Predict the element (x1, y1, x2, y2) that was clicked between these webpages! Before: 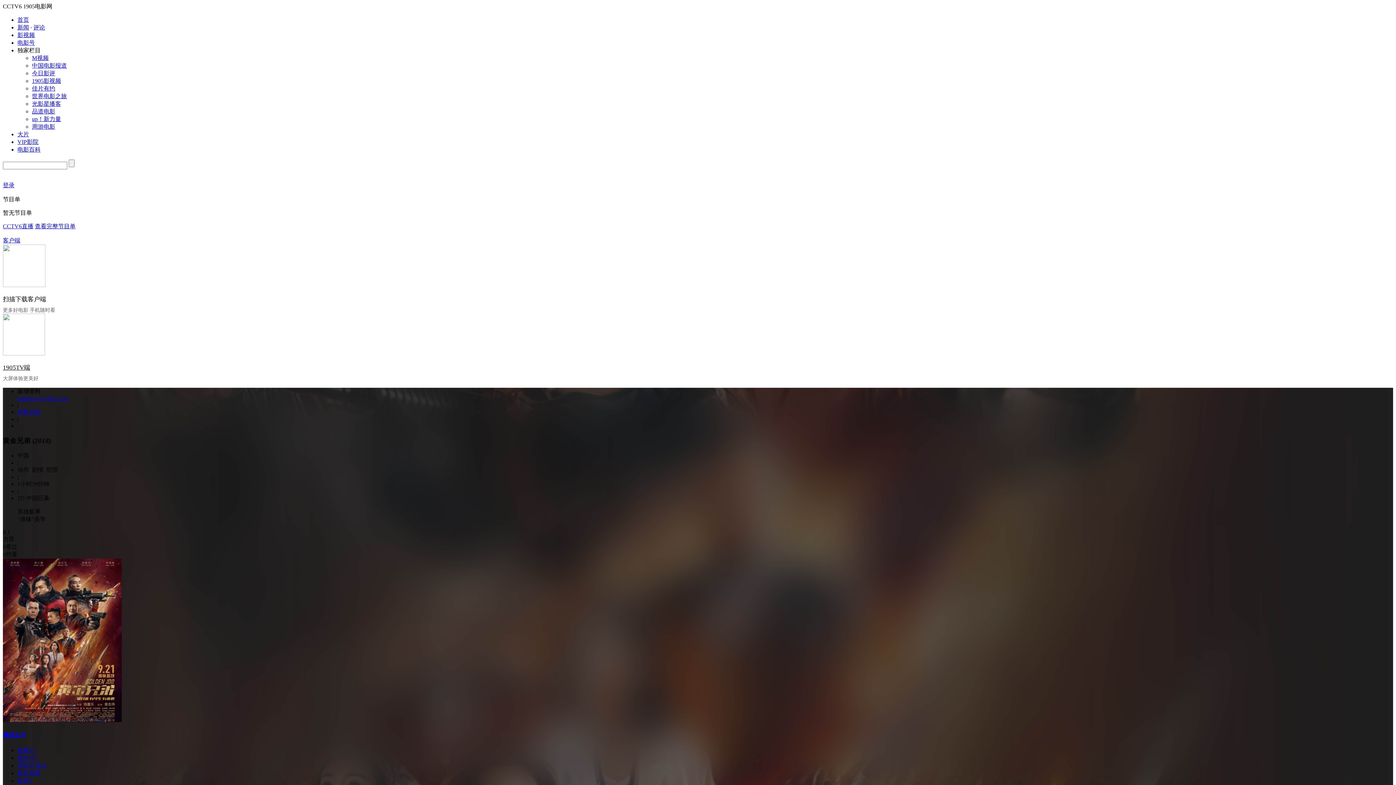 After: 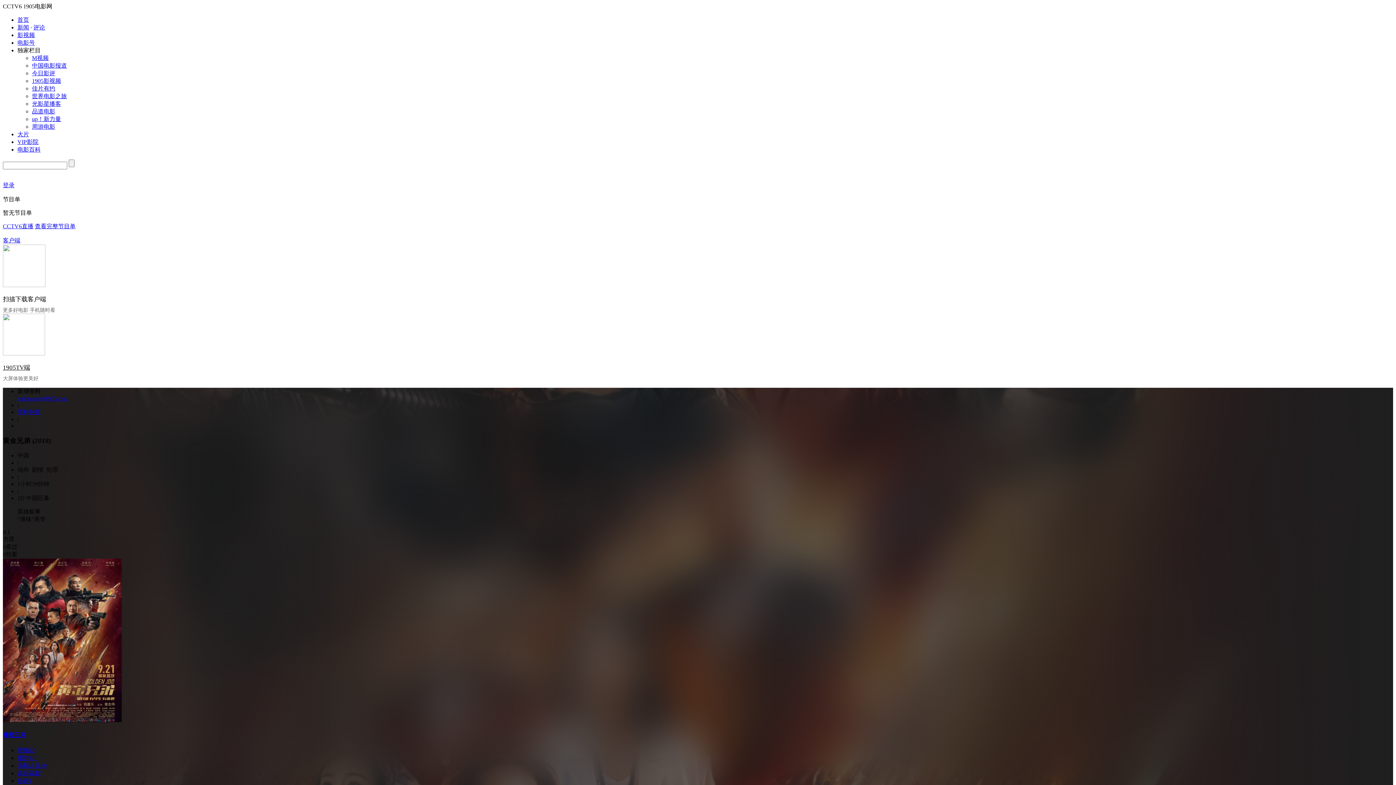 Action: label: 播放正片 bbox: (2, 731, 1393, 739)